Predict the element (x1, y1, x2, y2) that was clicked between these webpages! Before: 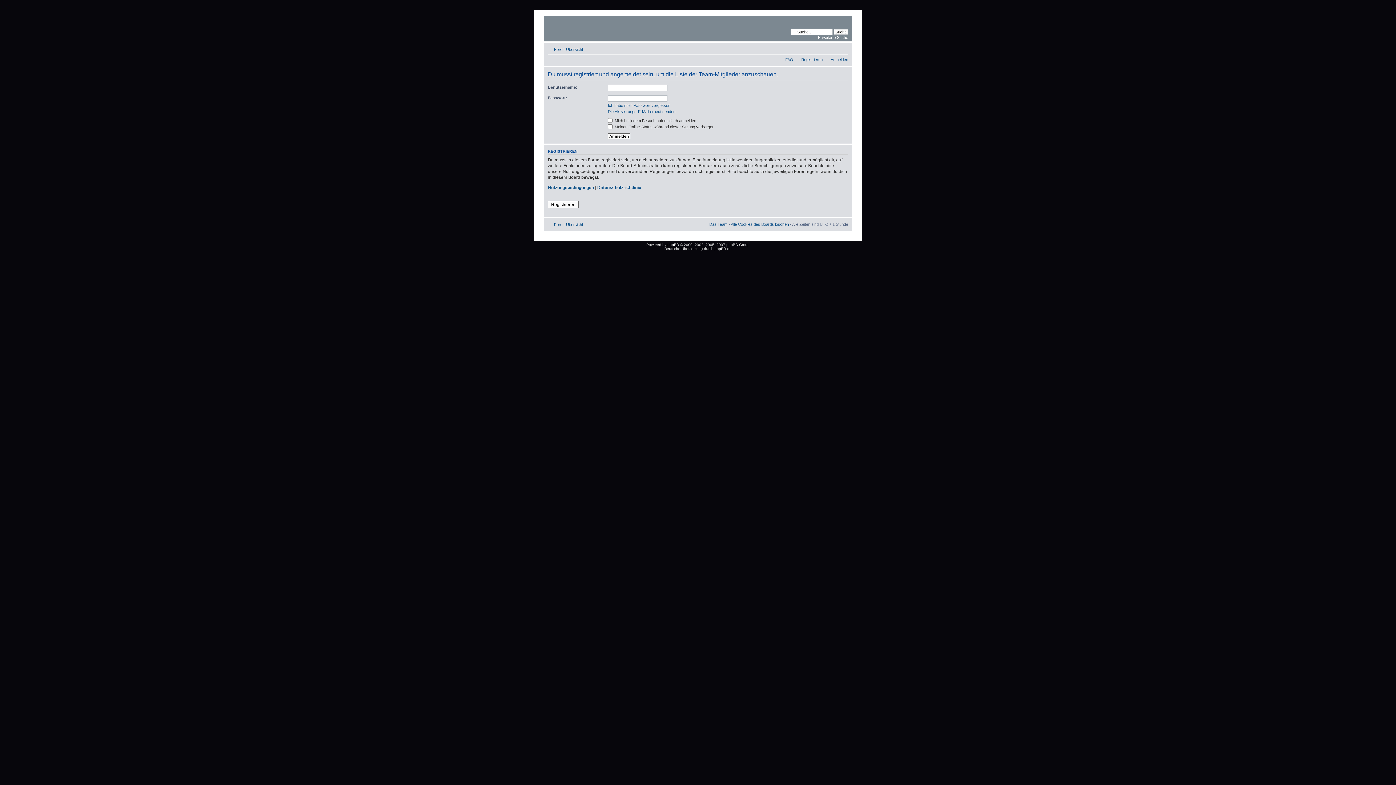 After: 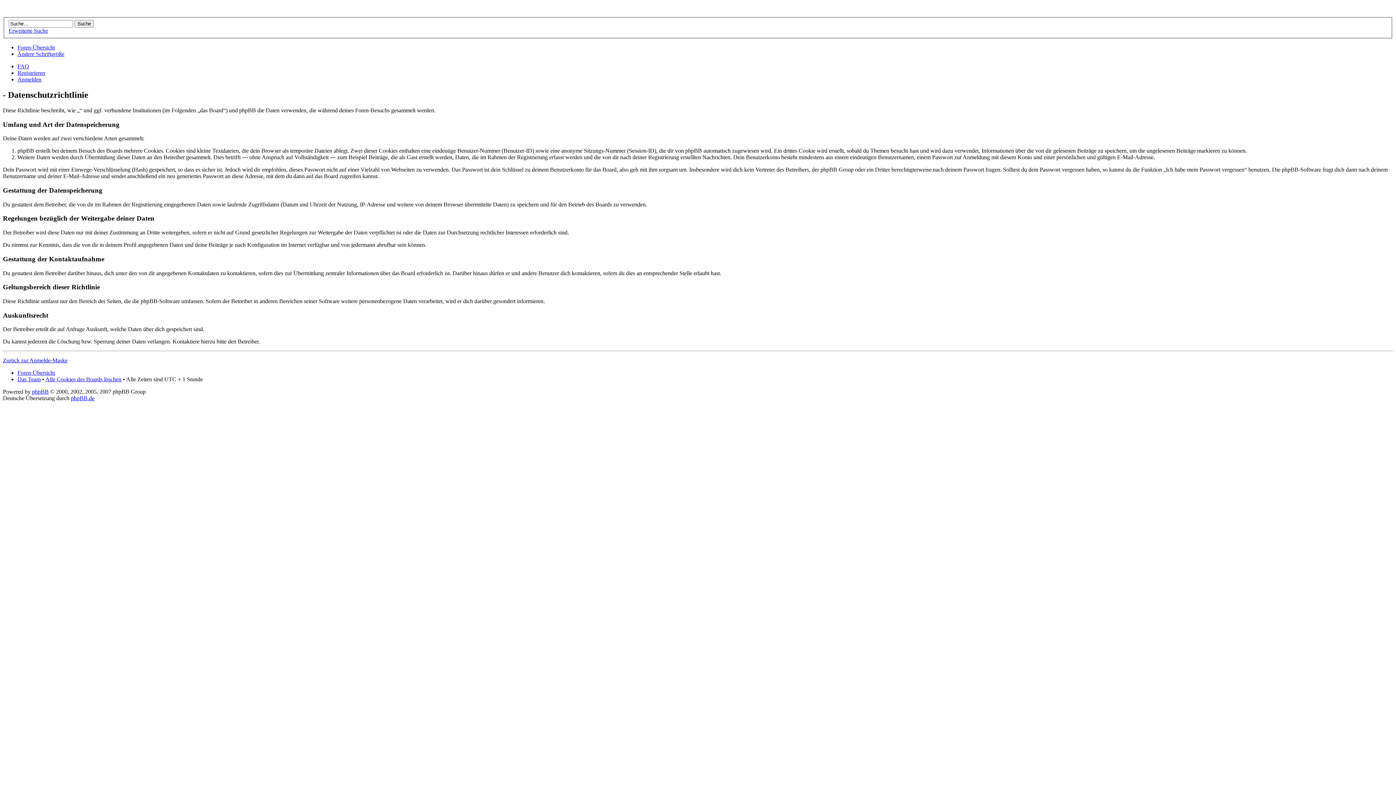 Action: bbox: (597, 184, 641, 190) label: Datenschutzrichtlinie